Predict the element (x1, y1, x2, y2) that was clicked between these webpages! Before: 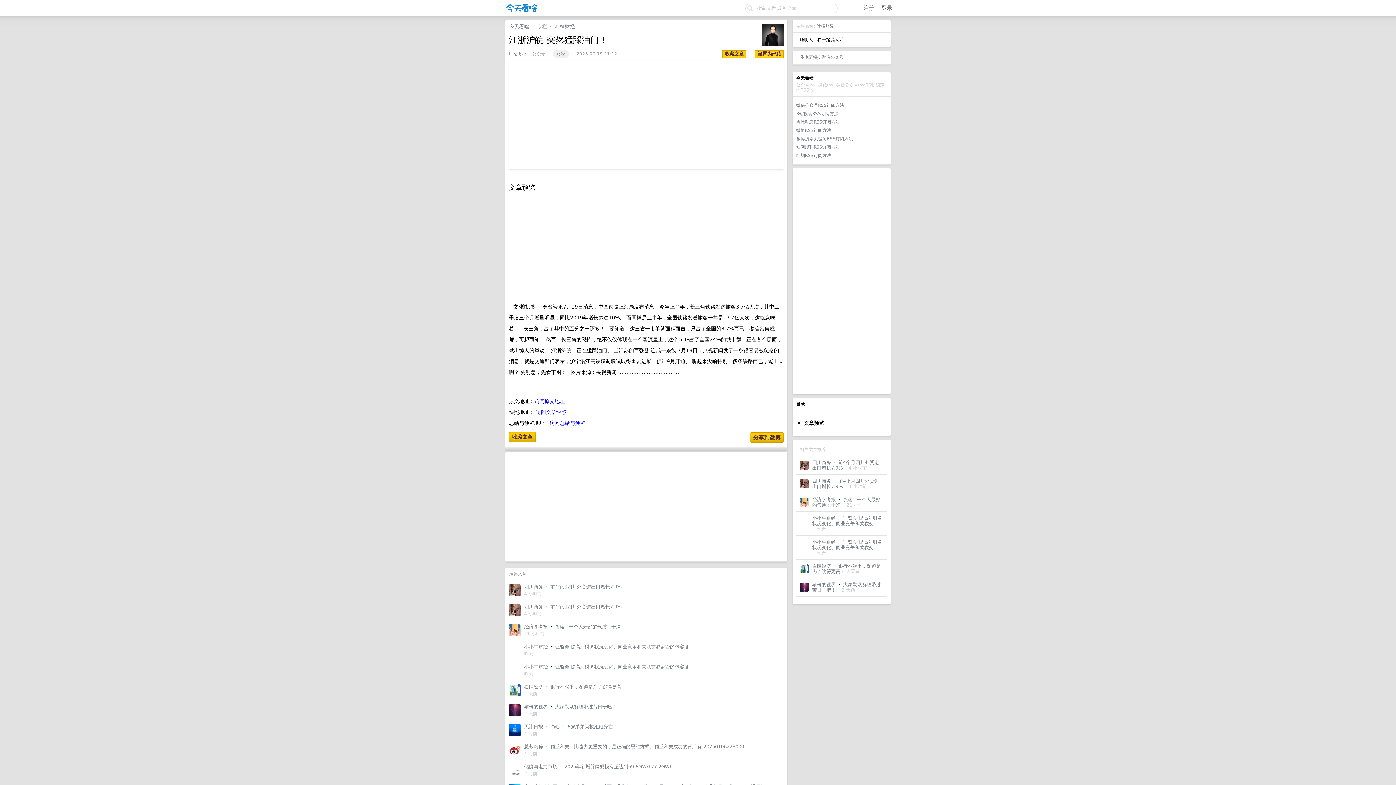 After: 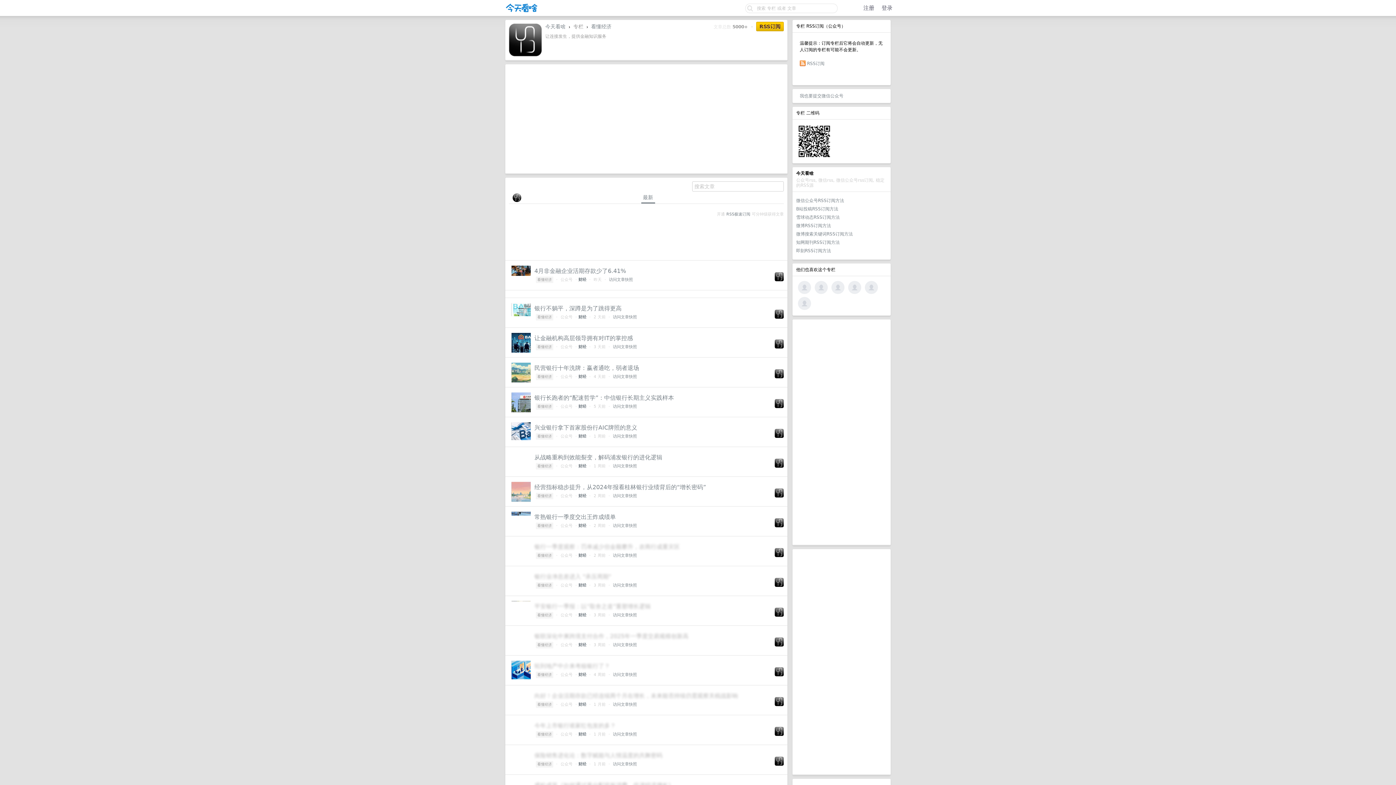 Action: bbox: (800, 569, 808, 574)